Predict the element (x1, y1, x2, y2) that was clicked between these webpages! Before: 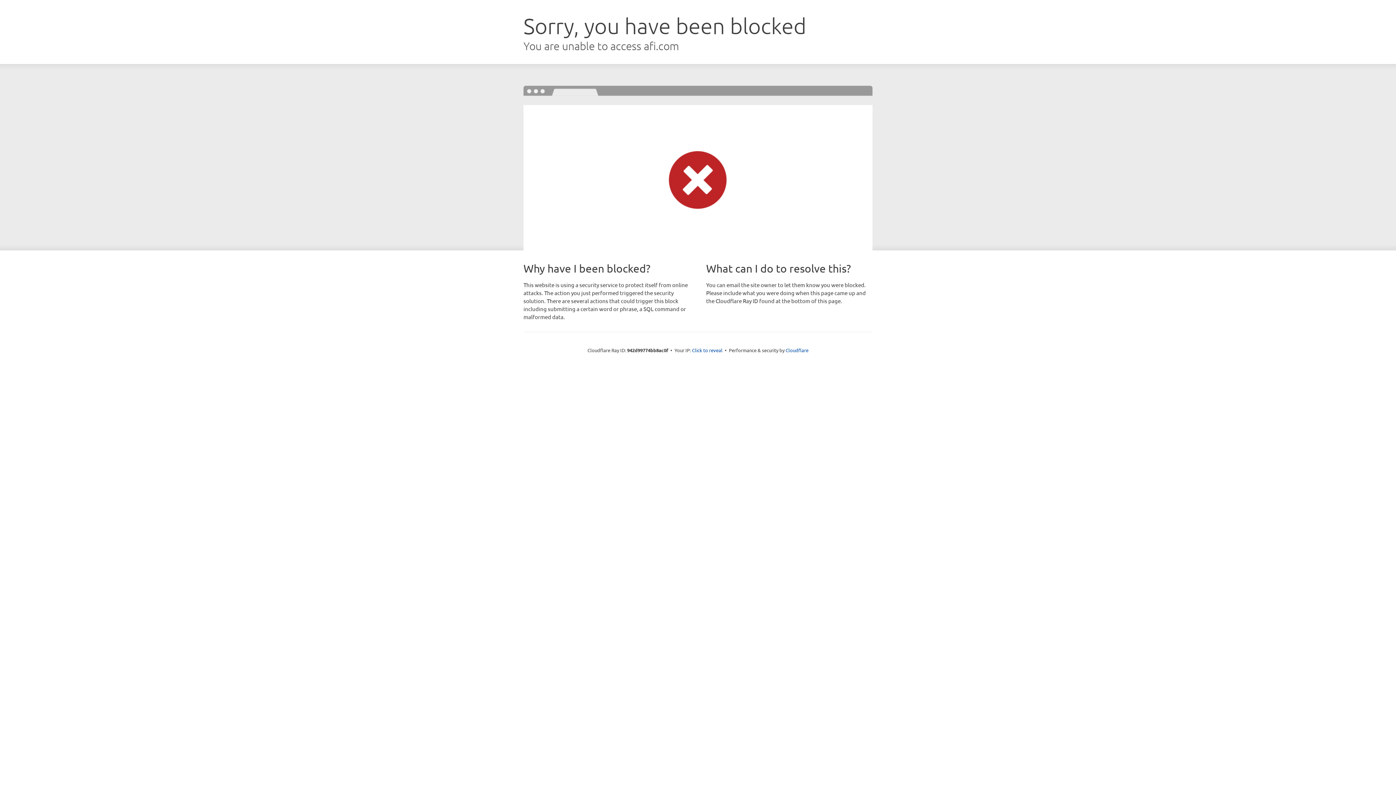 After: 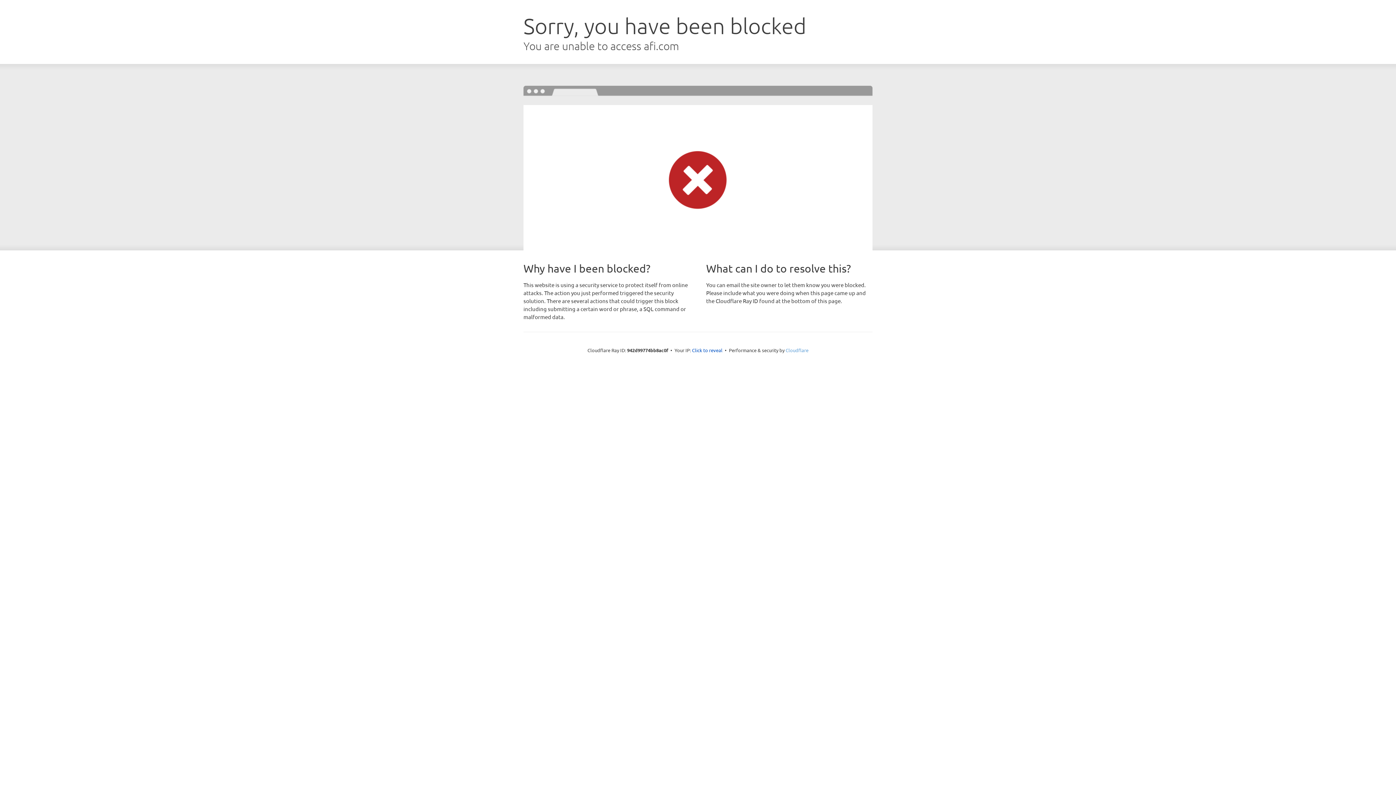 Action: bbox: (785, 347, 808, 353) label: Cloudflare